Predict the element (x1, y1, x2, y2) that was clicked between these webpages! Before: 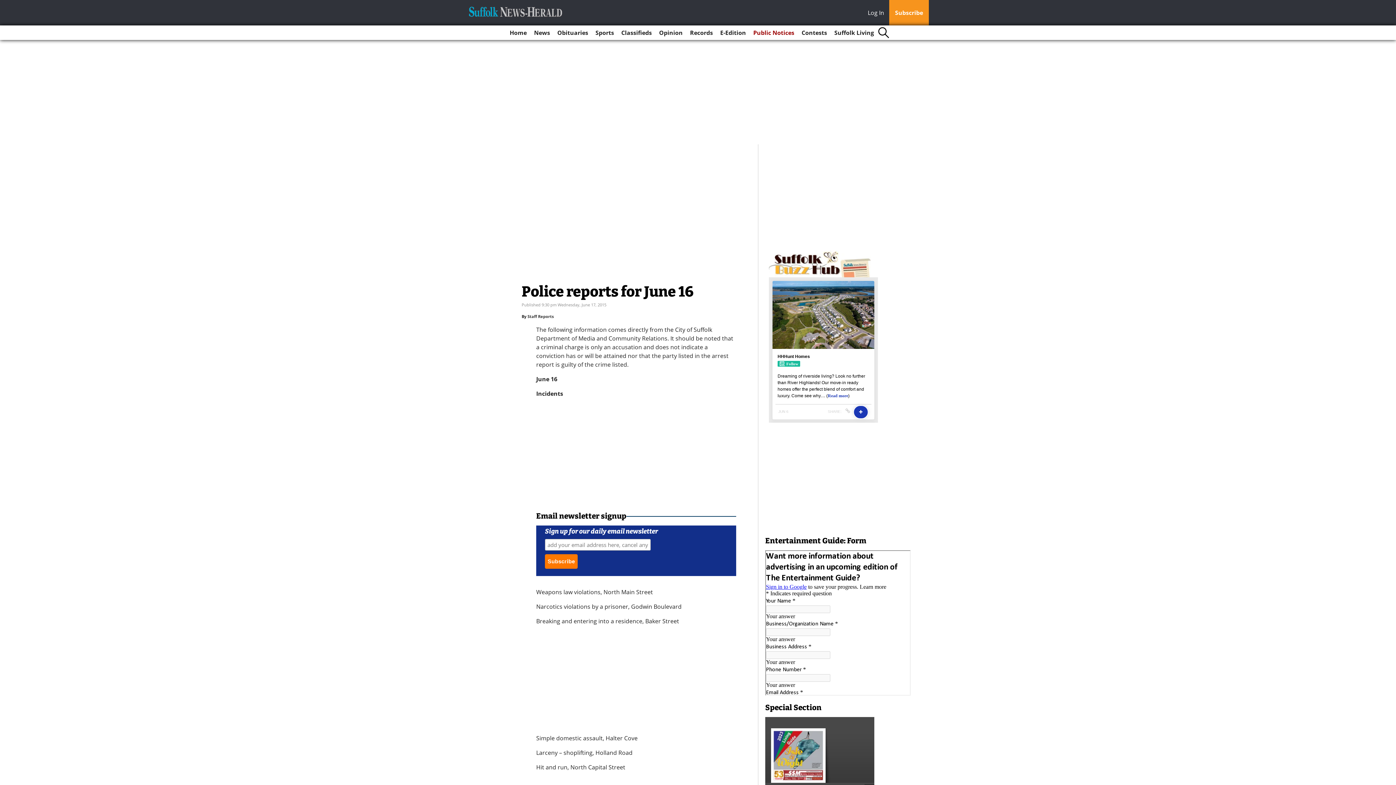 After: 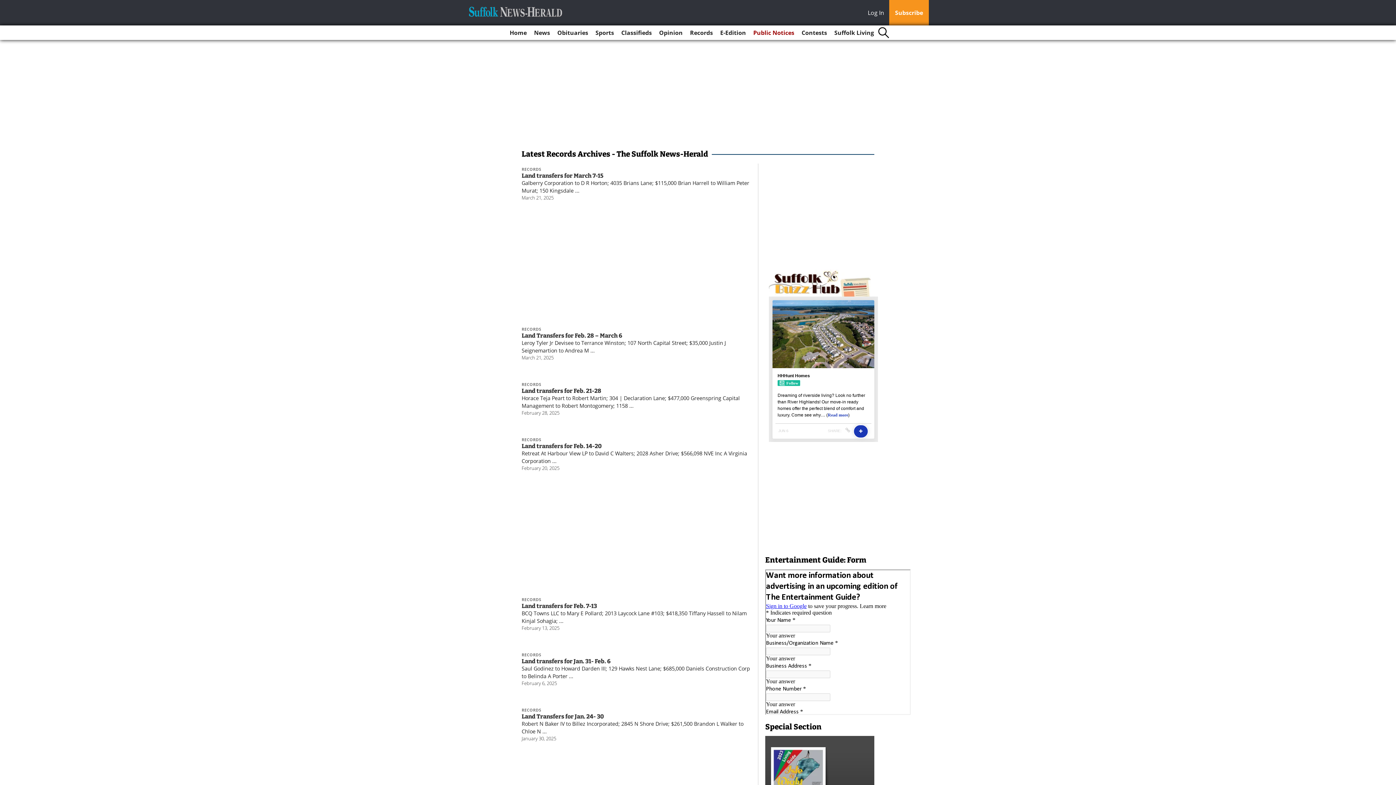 Action: label: Records bbox: (687, 25, 716, 40)